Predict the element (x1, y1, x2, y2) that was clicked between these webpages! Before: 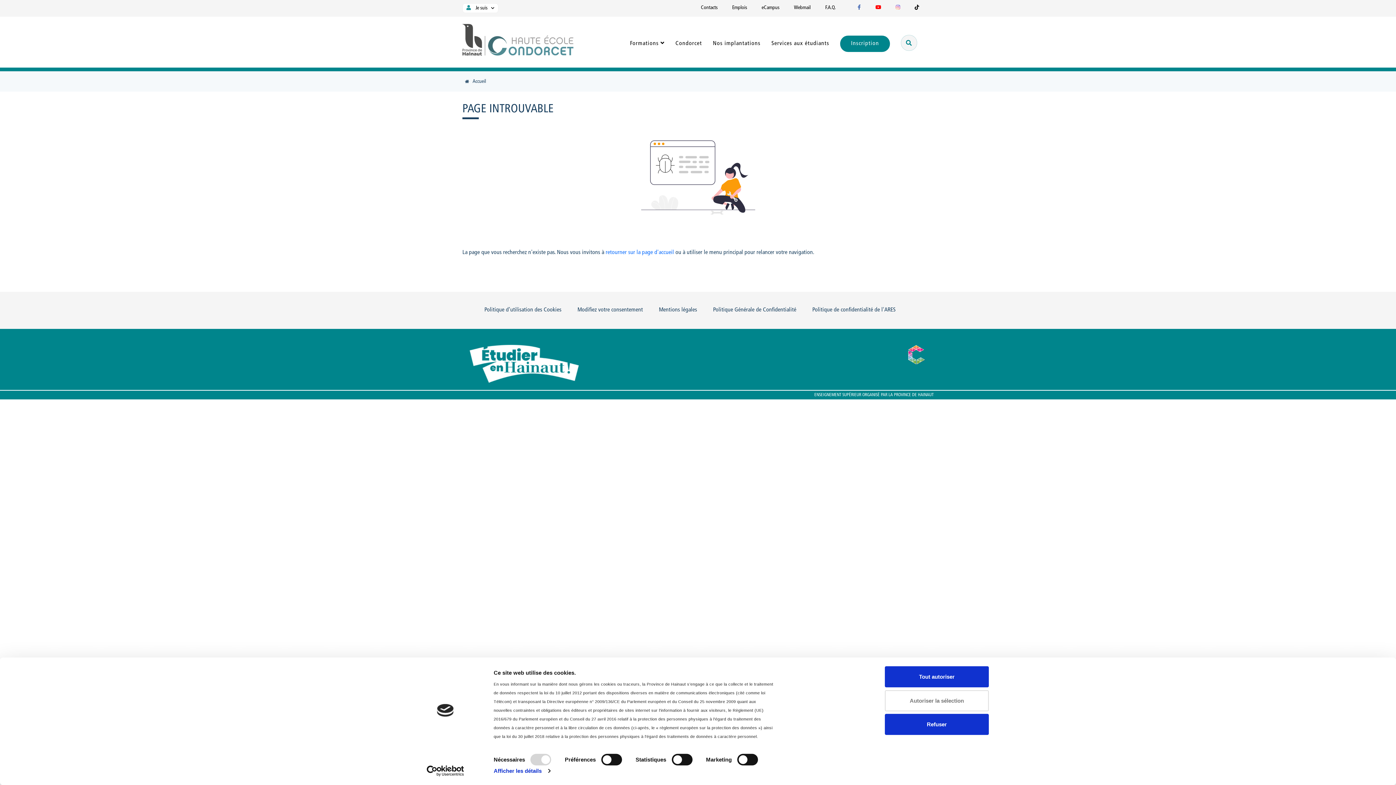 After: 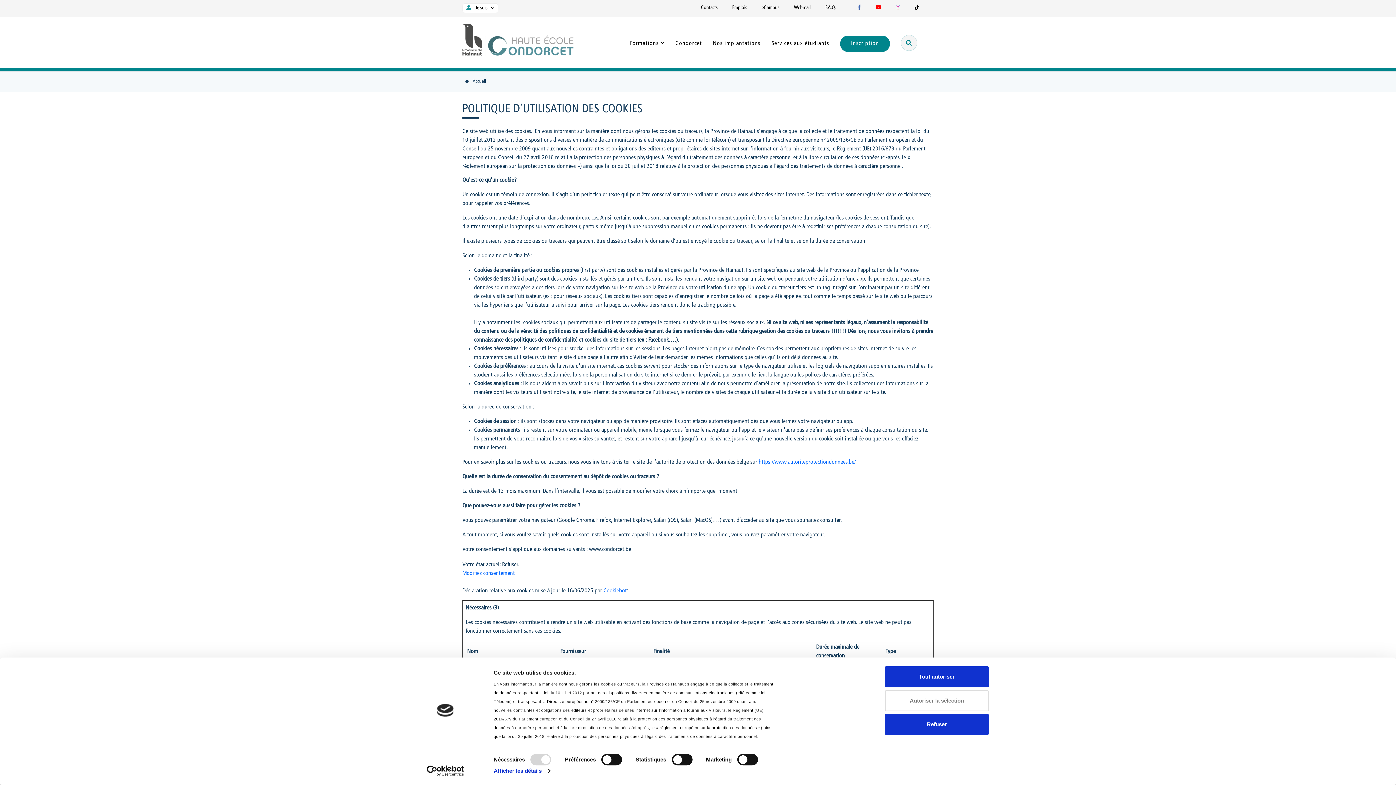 Action: bbox: (484, 302, 561, 317) label: Politique d’utilisation des Cookies